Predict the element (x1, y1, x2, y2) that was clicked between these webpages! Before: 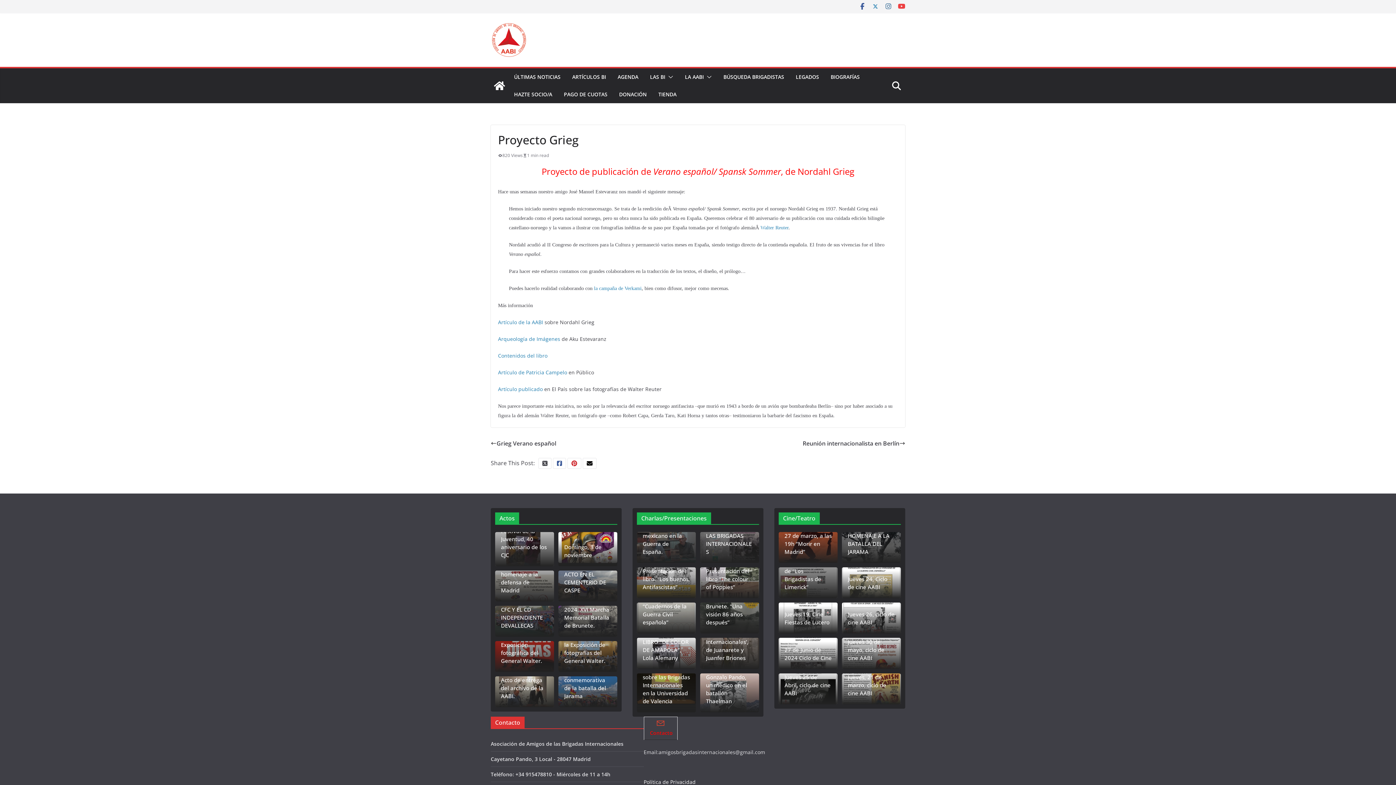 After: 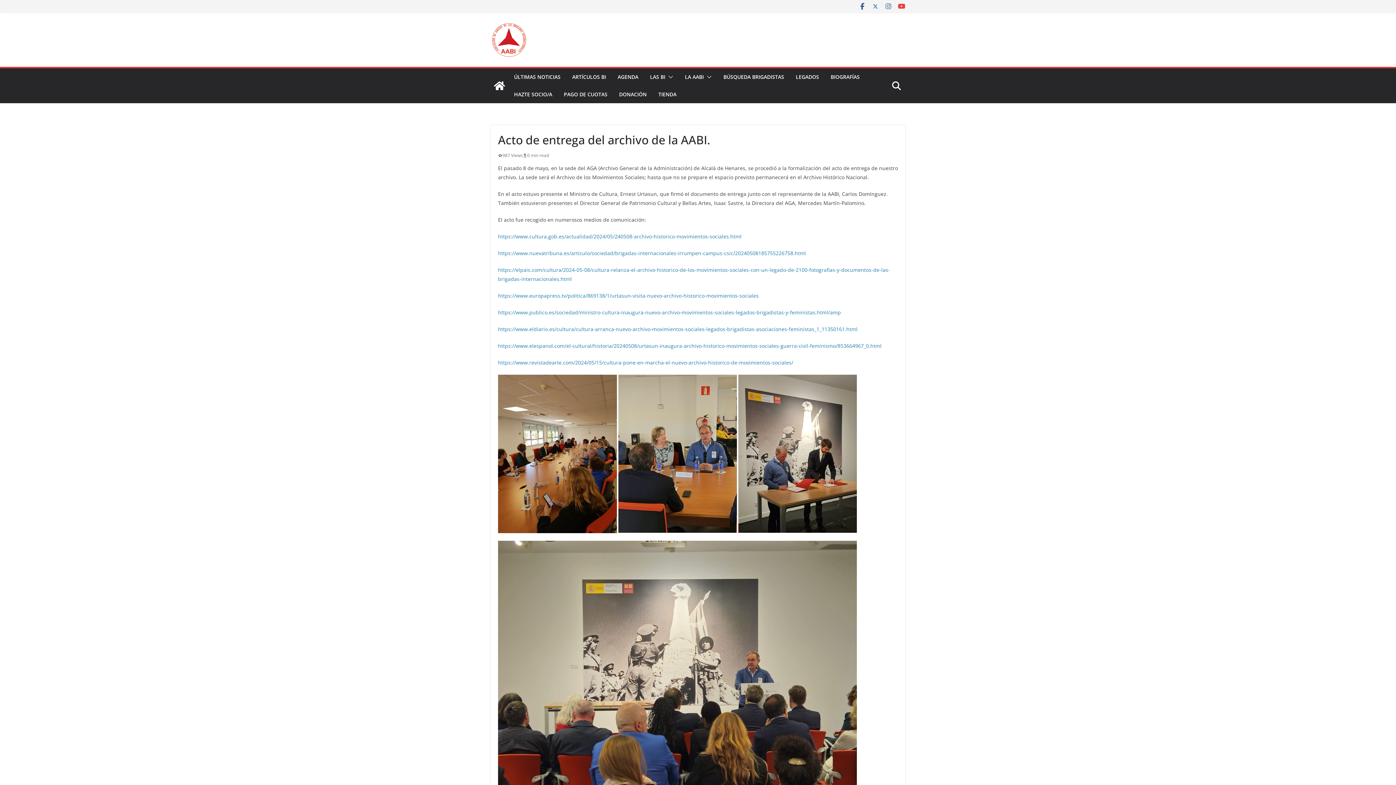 Action: bbox: (501, 676, 548, 700) label: Acto de entrega del archivo de la AABI.